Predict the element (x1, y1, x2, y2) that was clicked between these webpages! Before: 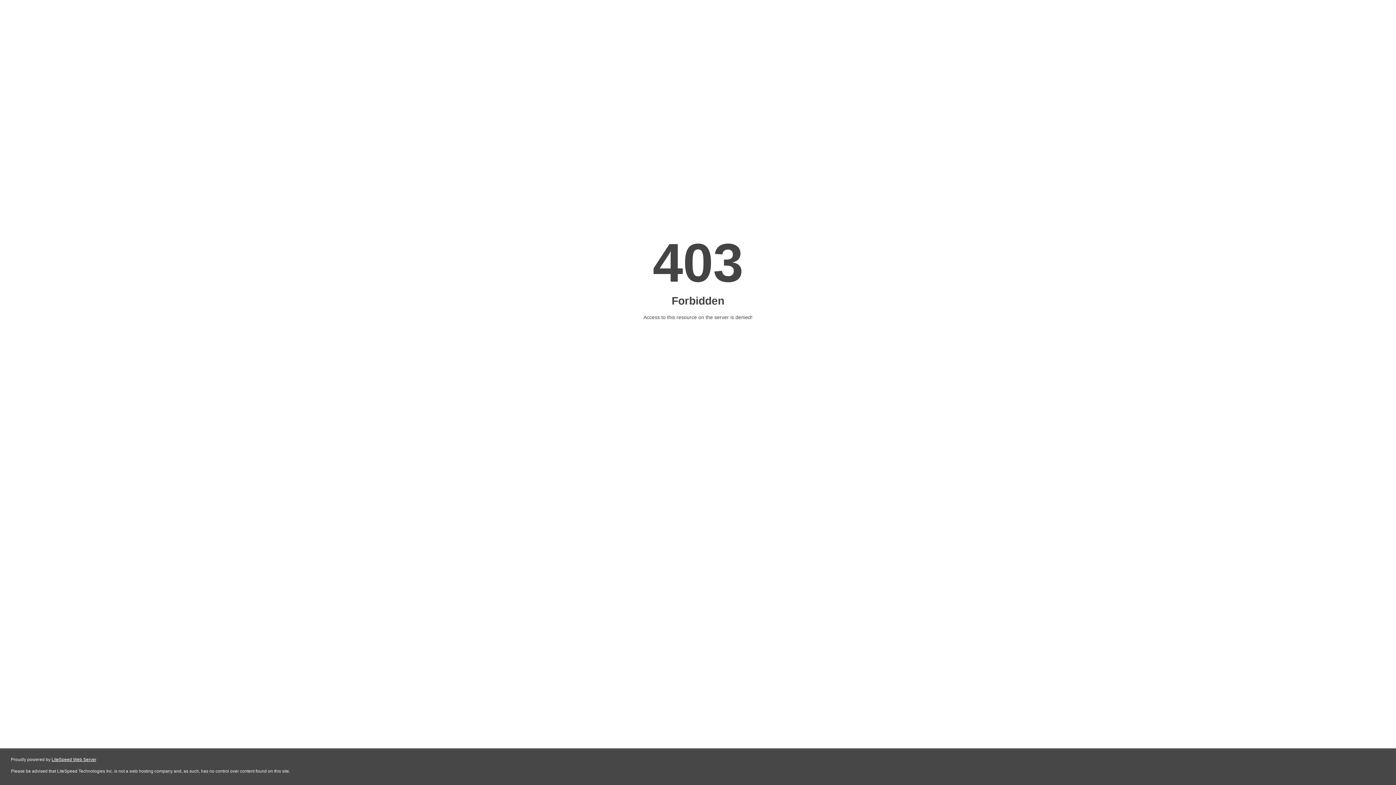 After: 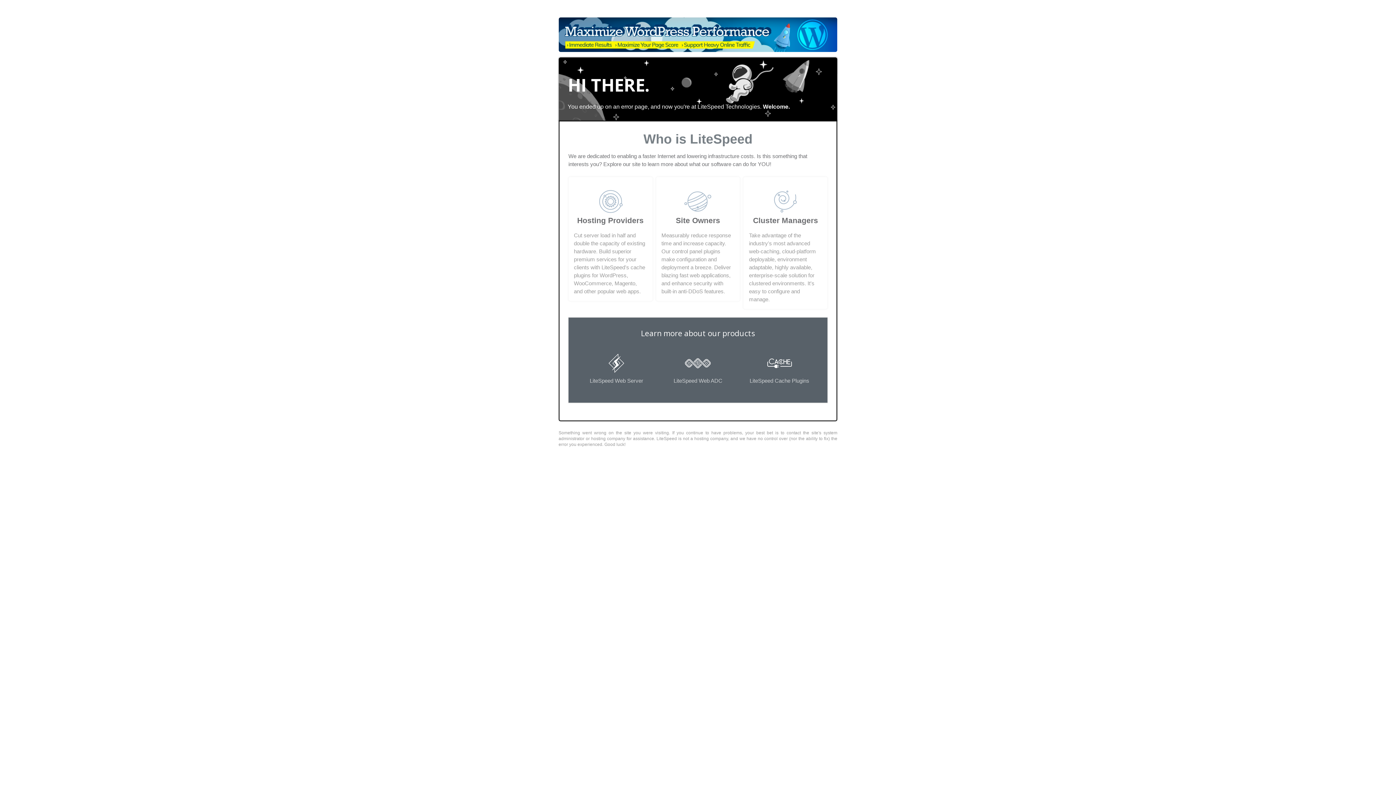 Action: label: LiteSpeed Web Server bbox: (51, 757, 96, 762)